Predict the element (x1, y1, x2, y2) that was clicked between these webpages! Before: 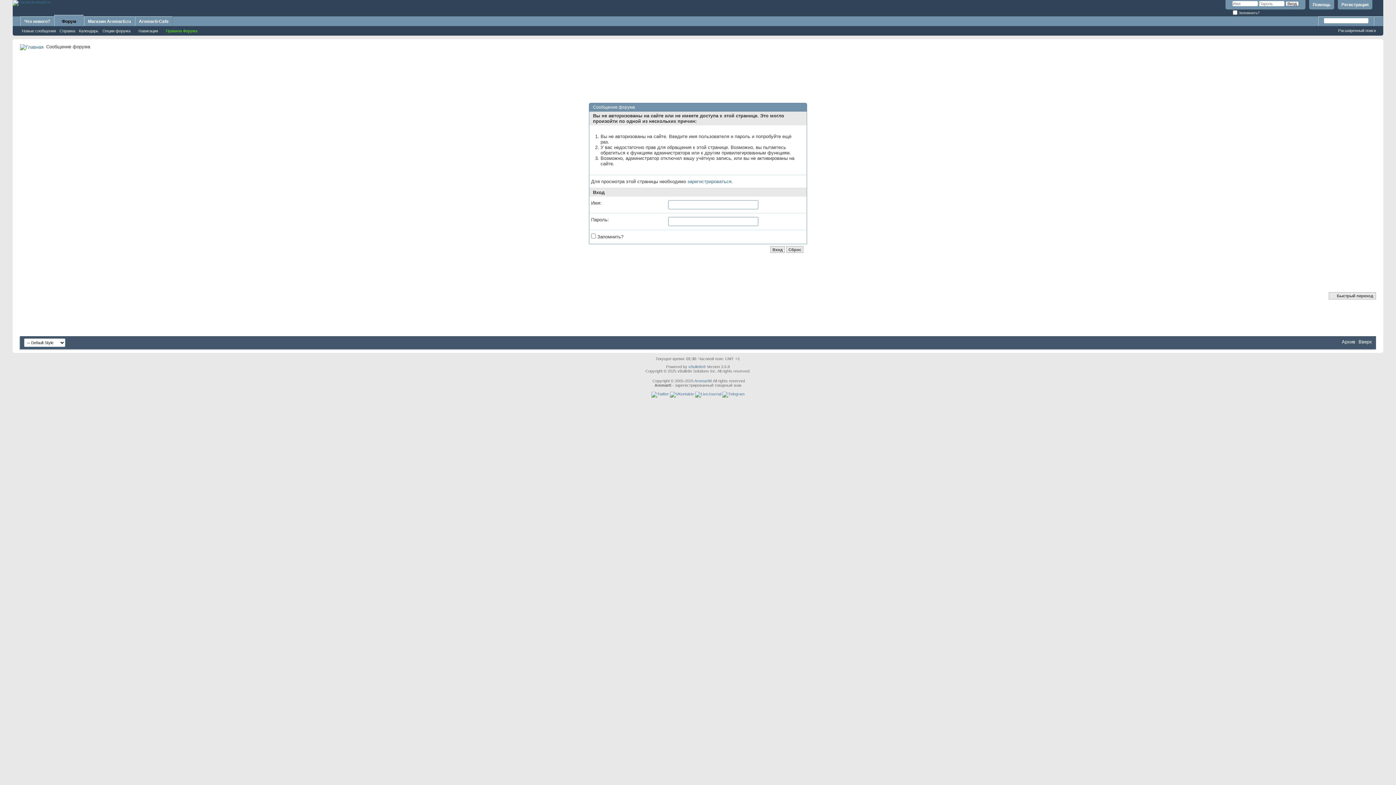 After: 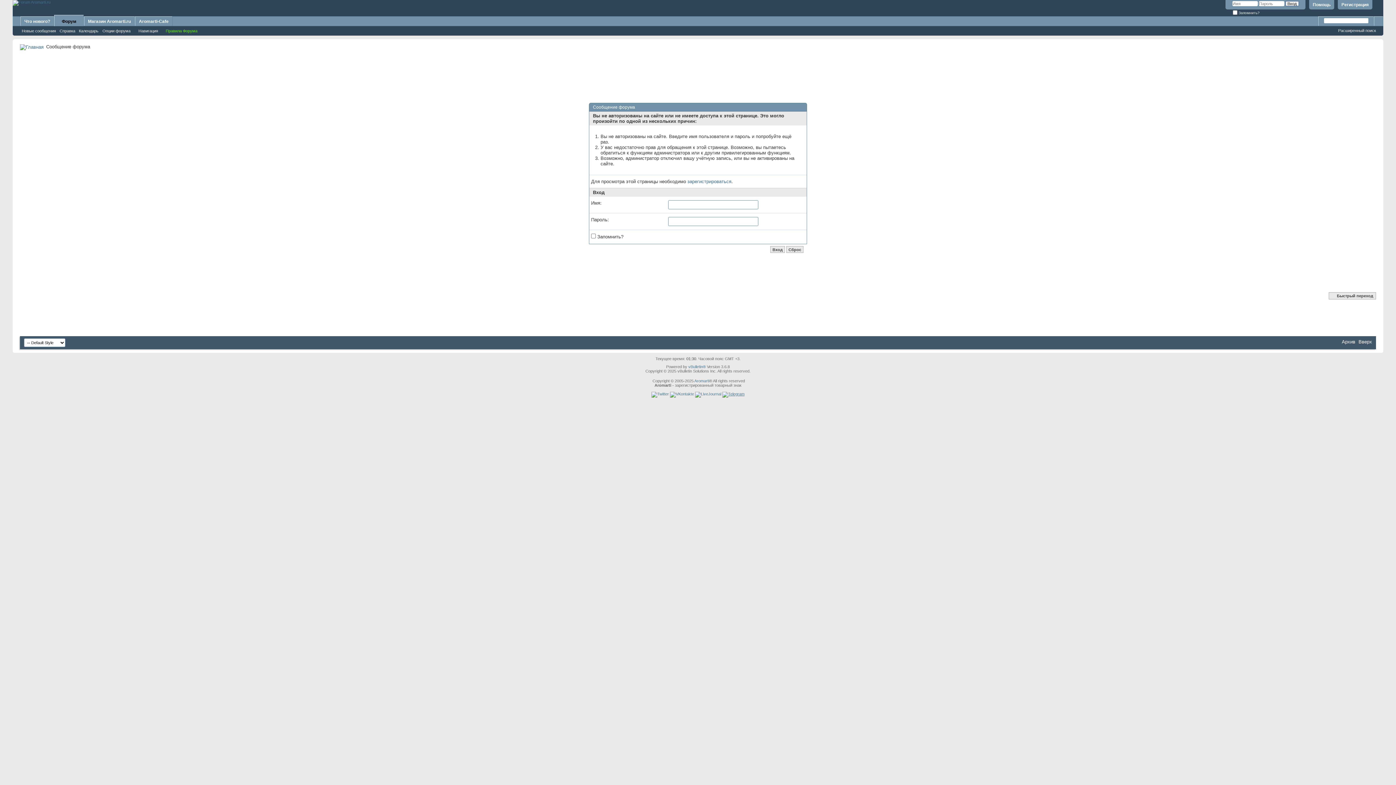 Action: bbox: (722, 392, 744, 396)